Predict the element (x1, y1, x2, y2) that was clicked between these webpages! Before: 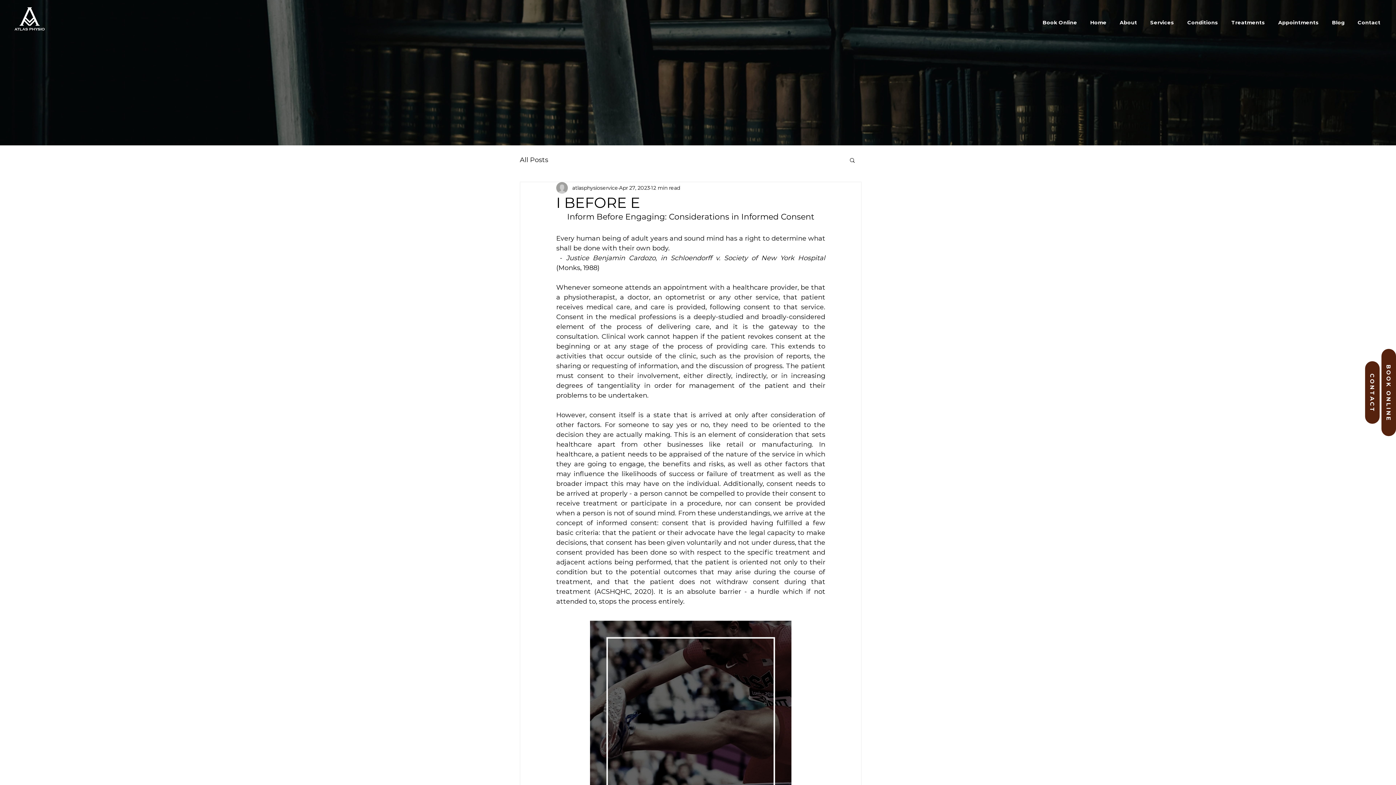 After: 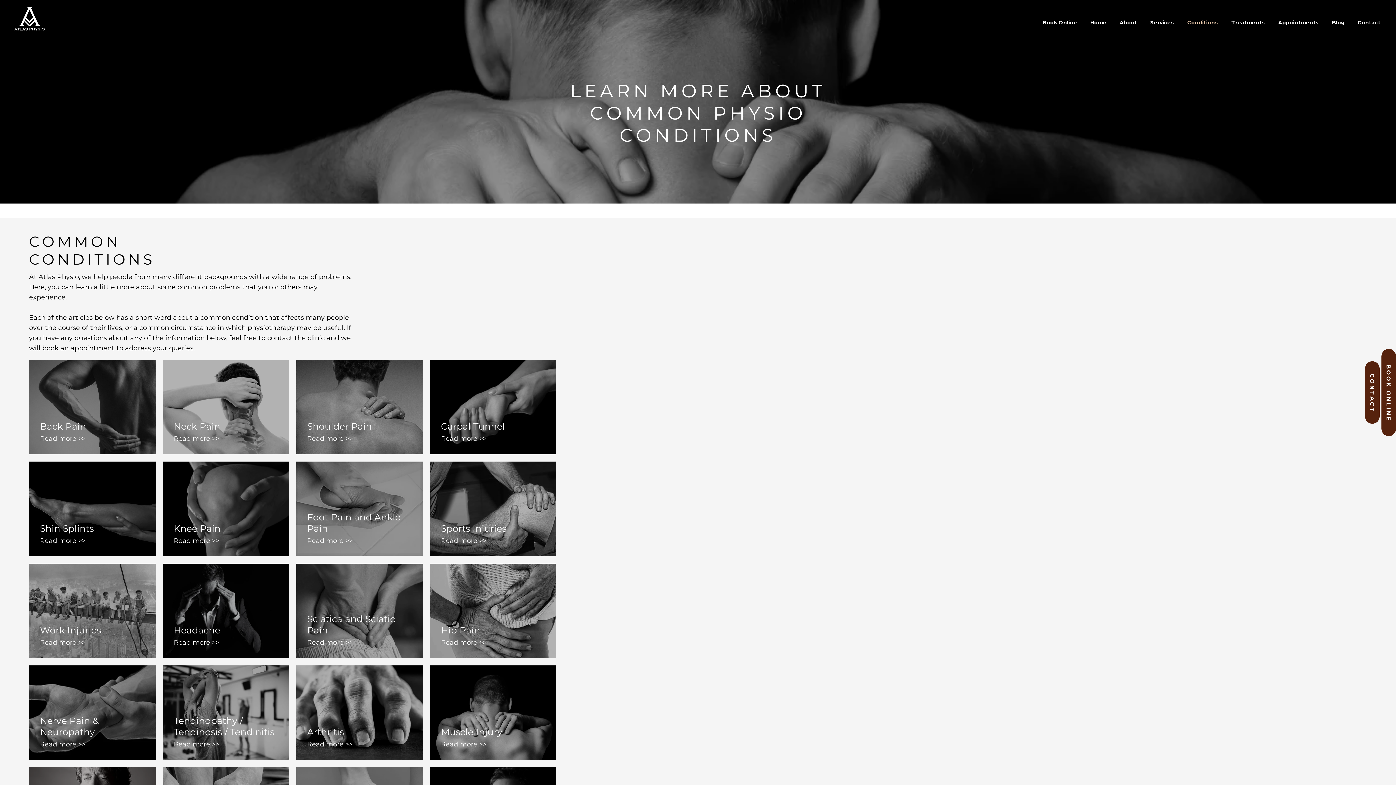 Action: label: Conditions bbox: (1181, 12, 1225, 32)